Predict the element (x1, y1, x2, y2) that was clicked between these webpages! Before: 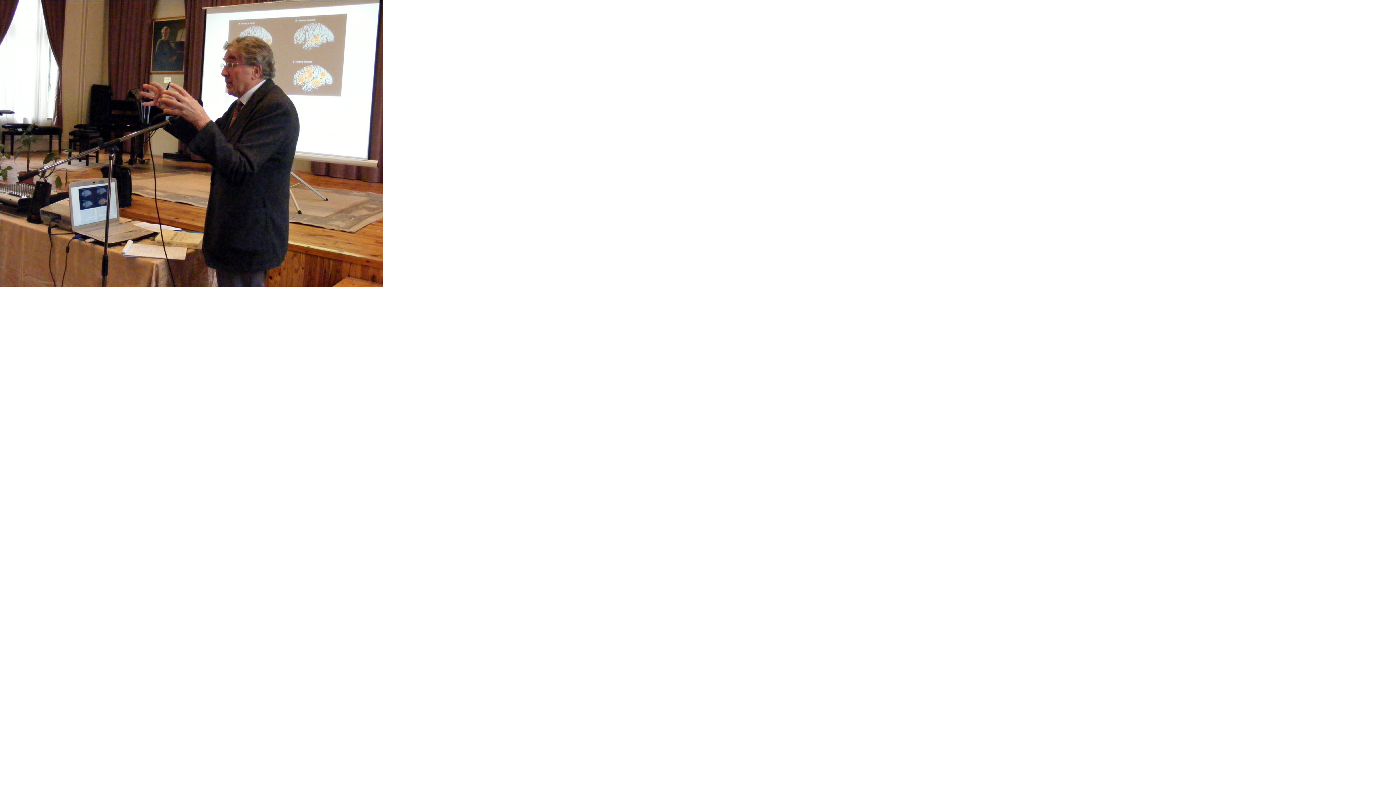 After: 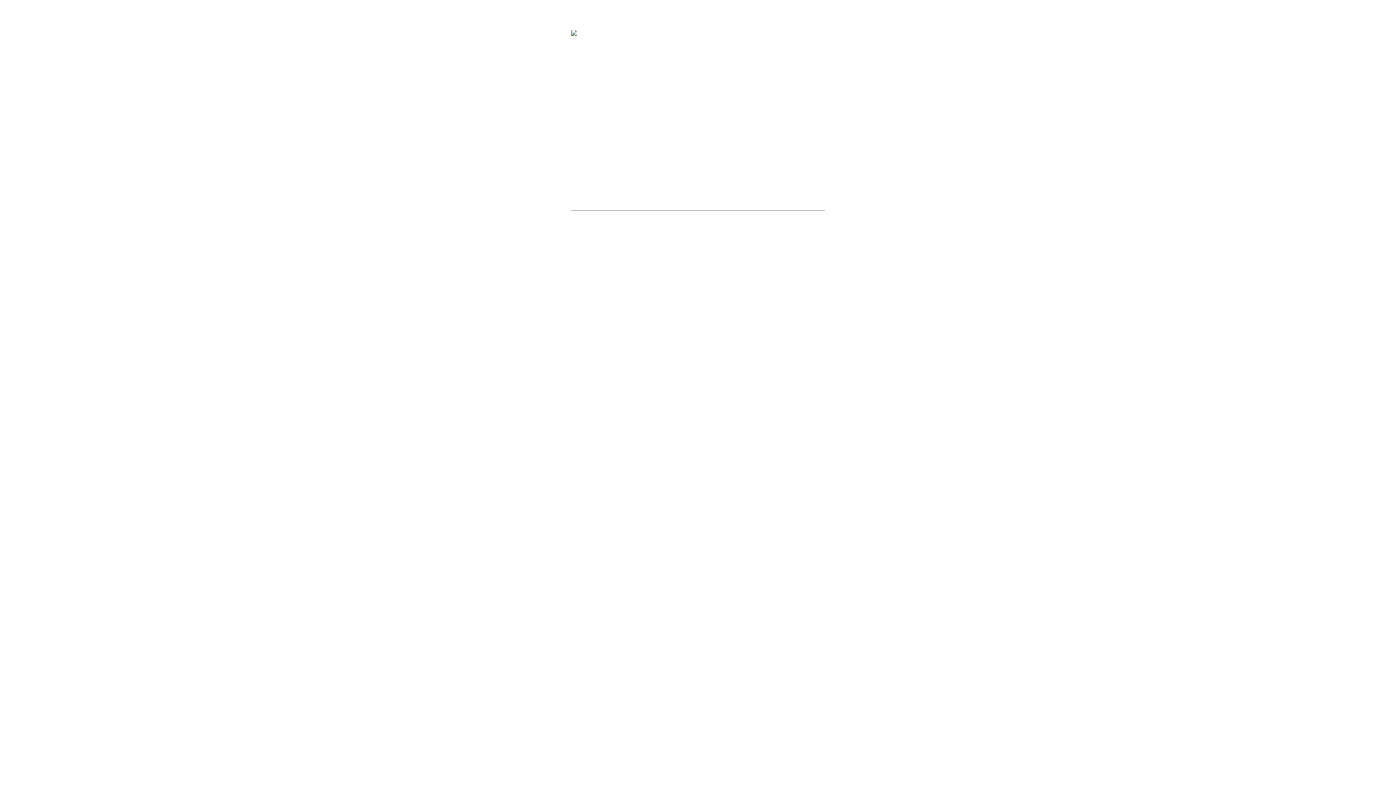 Action: bbox: (0, 282, 383, 288)